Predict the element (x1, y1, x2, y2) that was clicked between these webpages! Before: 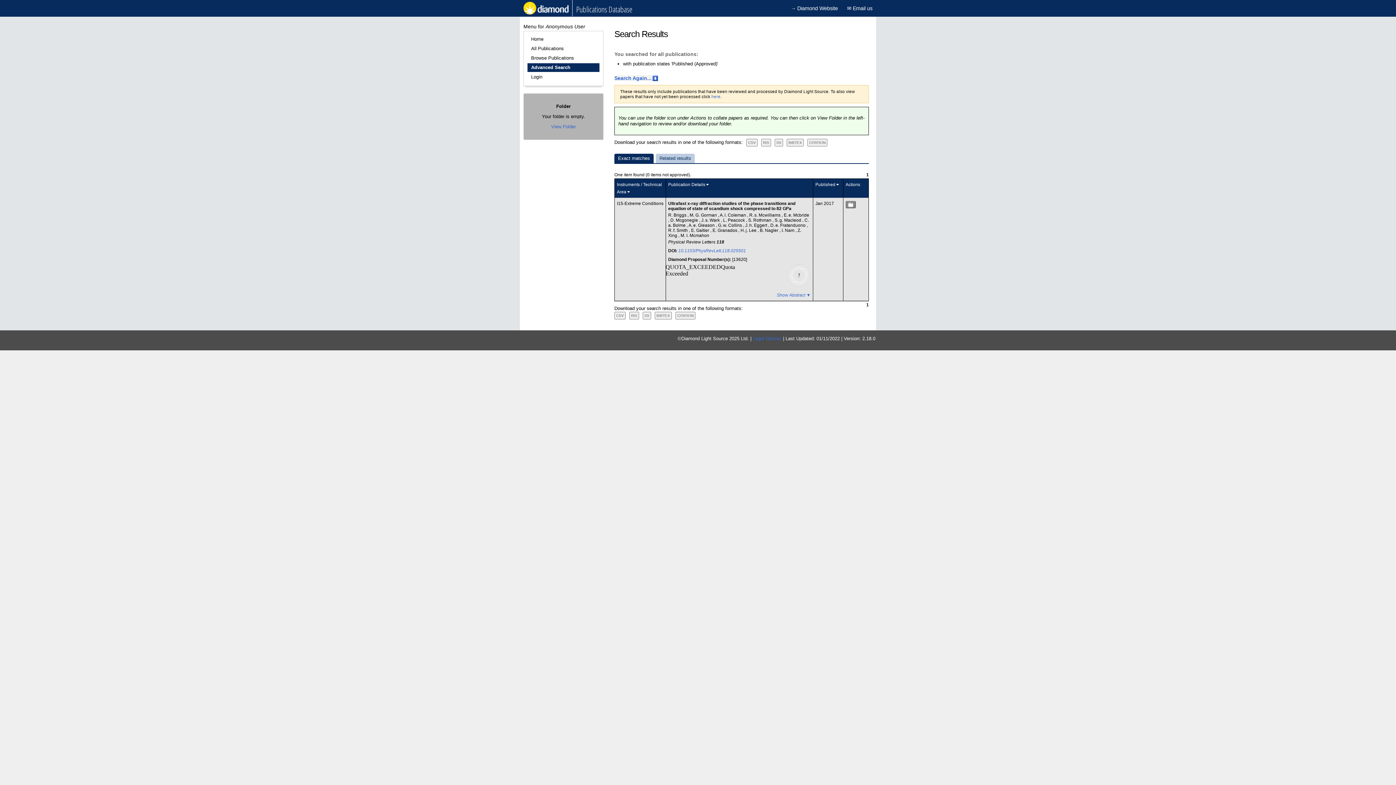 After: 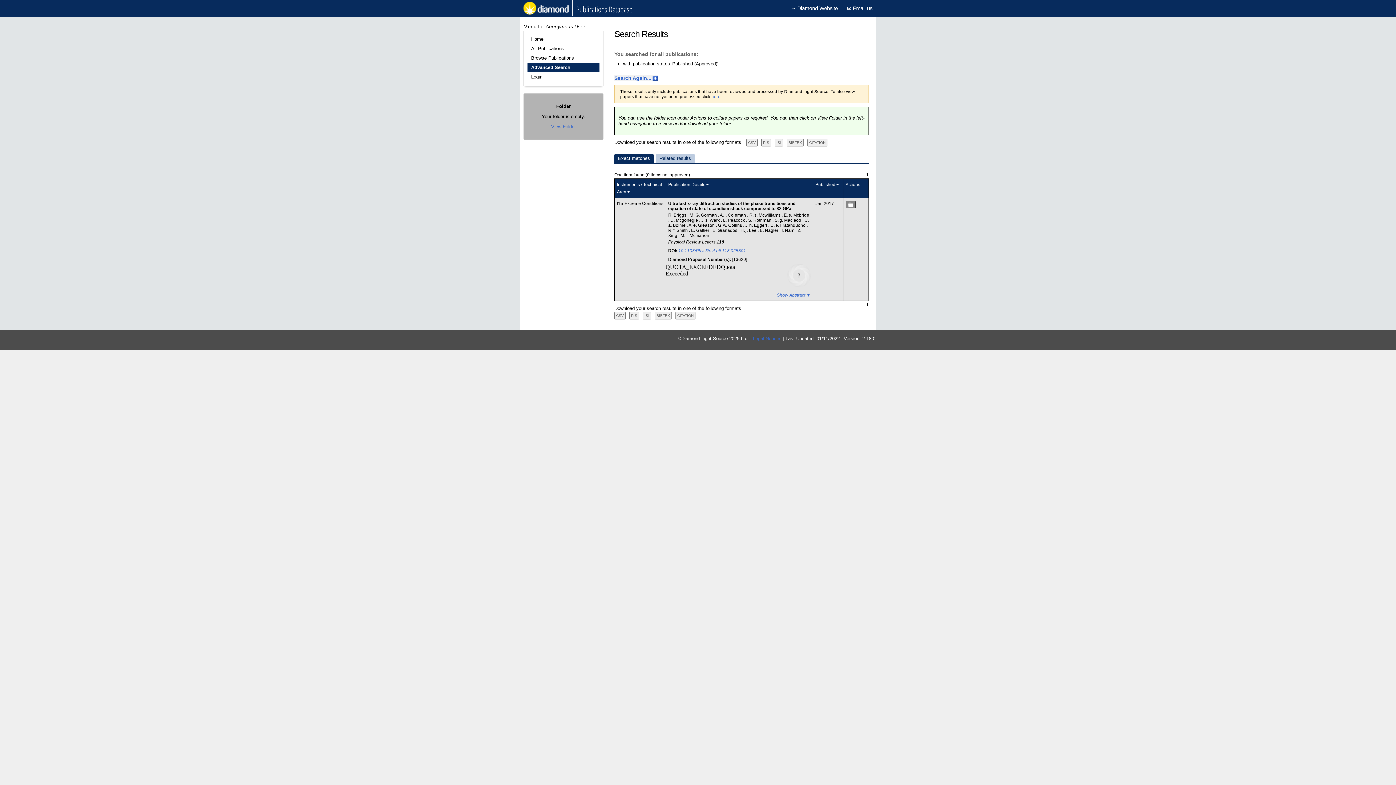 Action: bbox: (718, 222, 743, 228) label: G. w. Collins 